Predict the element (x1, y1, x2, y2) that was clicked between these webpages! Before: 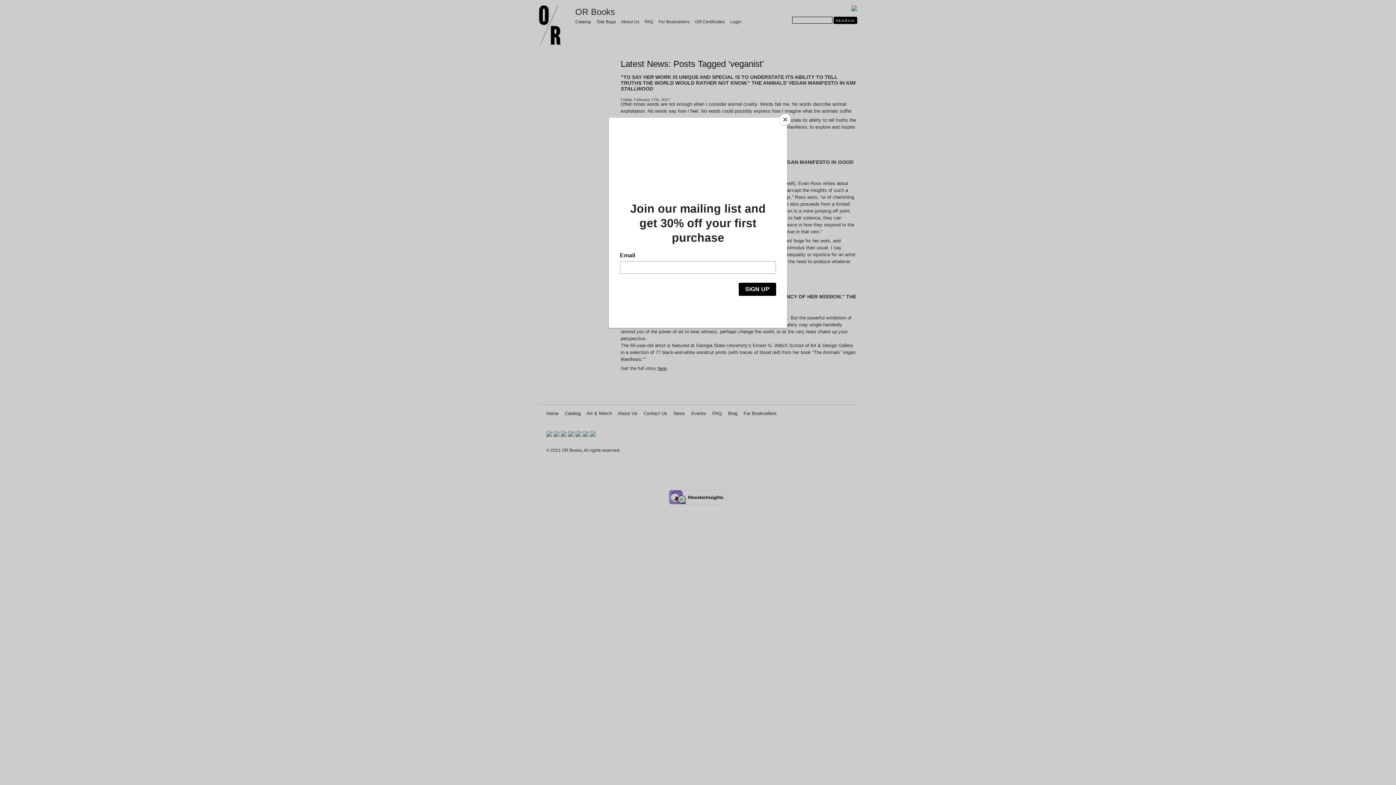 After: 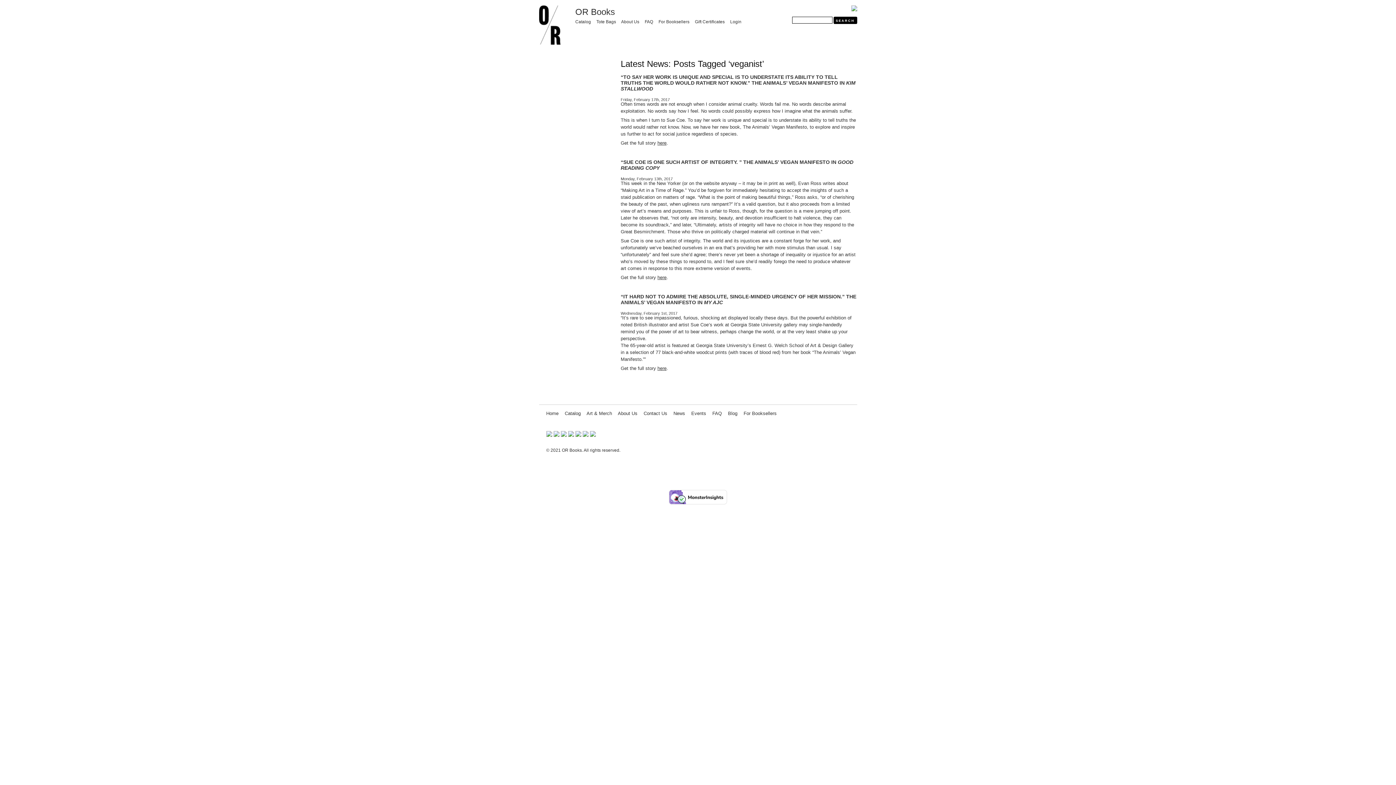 Action: label: Close bbox: (780, 114, 790, 125)